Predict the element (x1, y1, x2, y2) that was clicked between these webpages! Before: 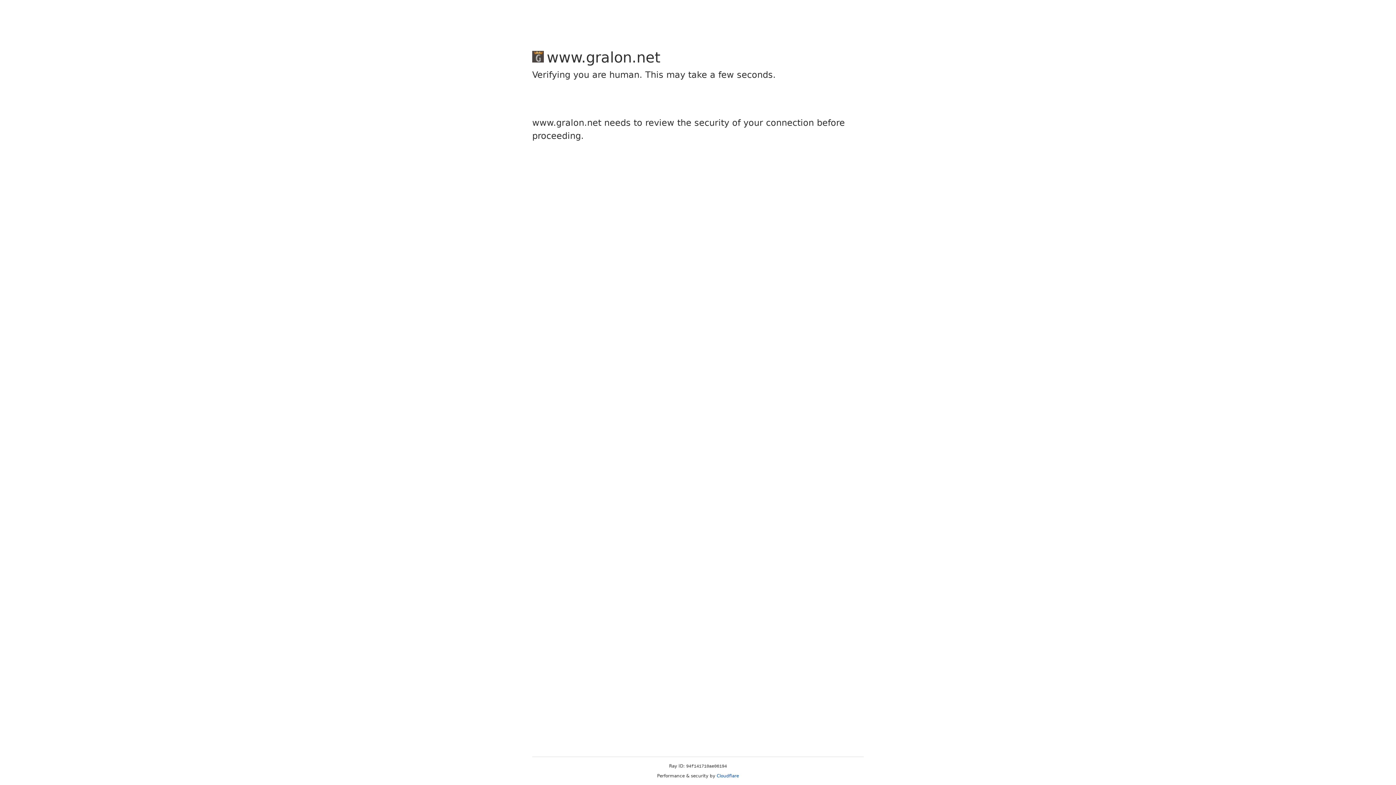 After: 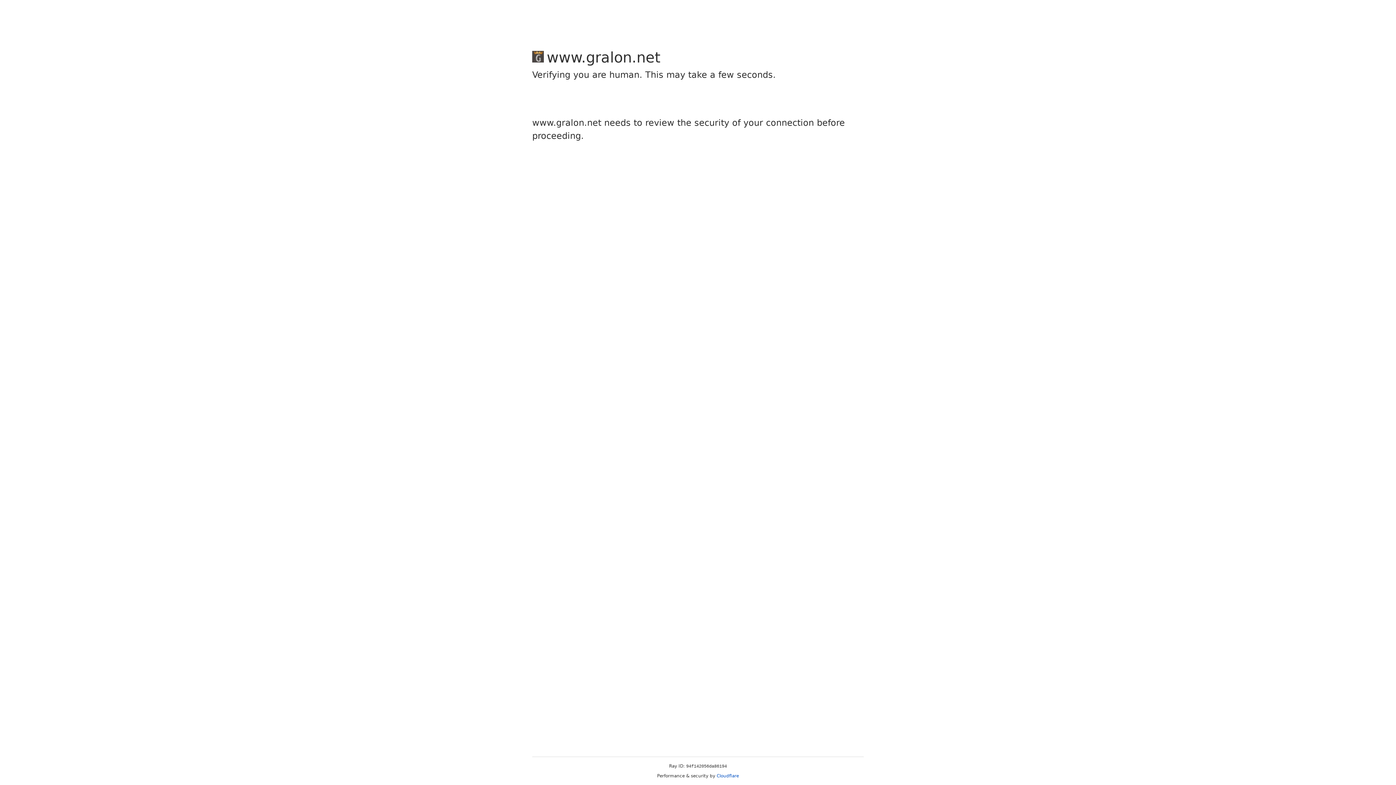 Action: bbox: (716, 773, 739, 778) label: Cloudflare